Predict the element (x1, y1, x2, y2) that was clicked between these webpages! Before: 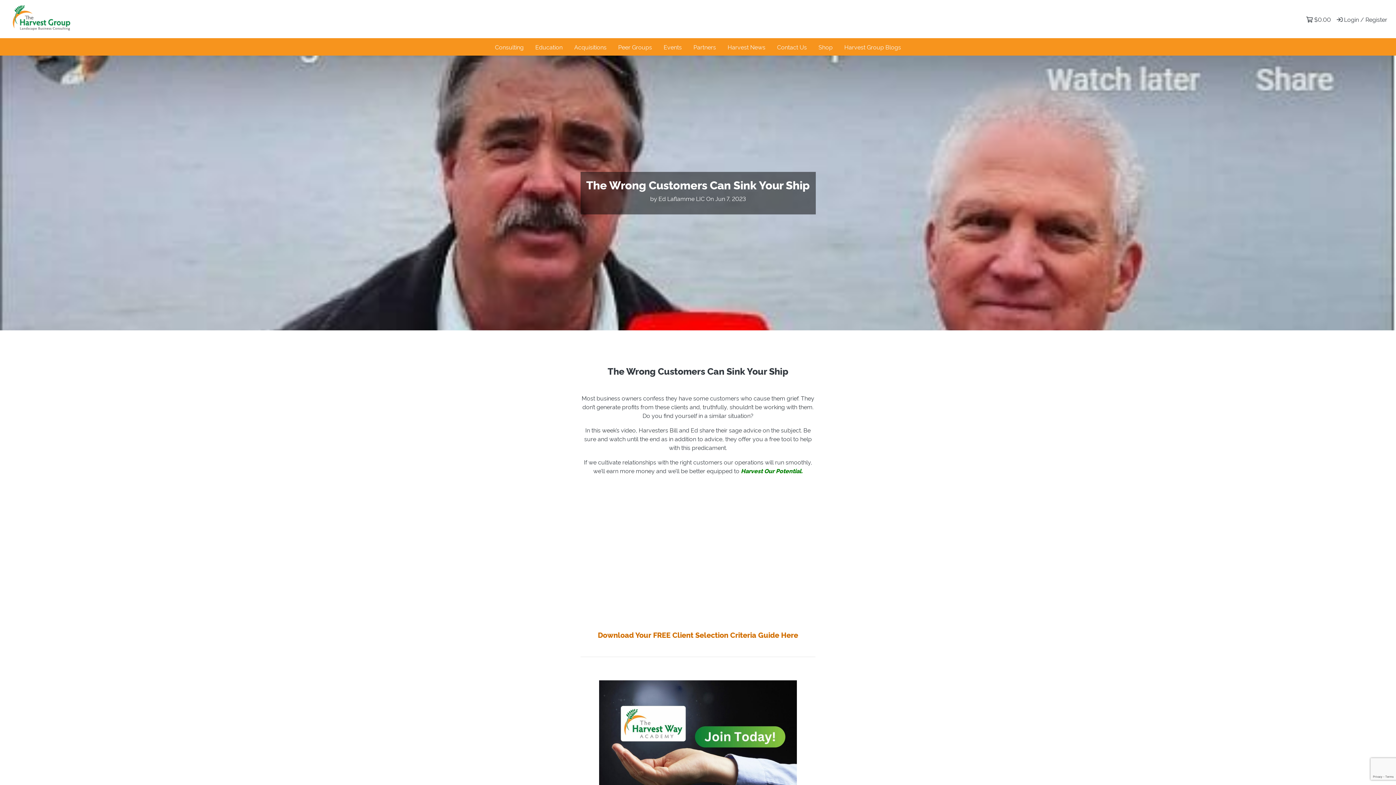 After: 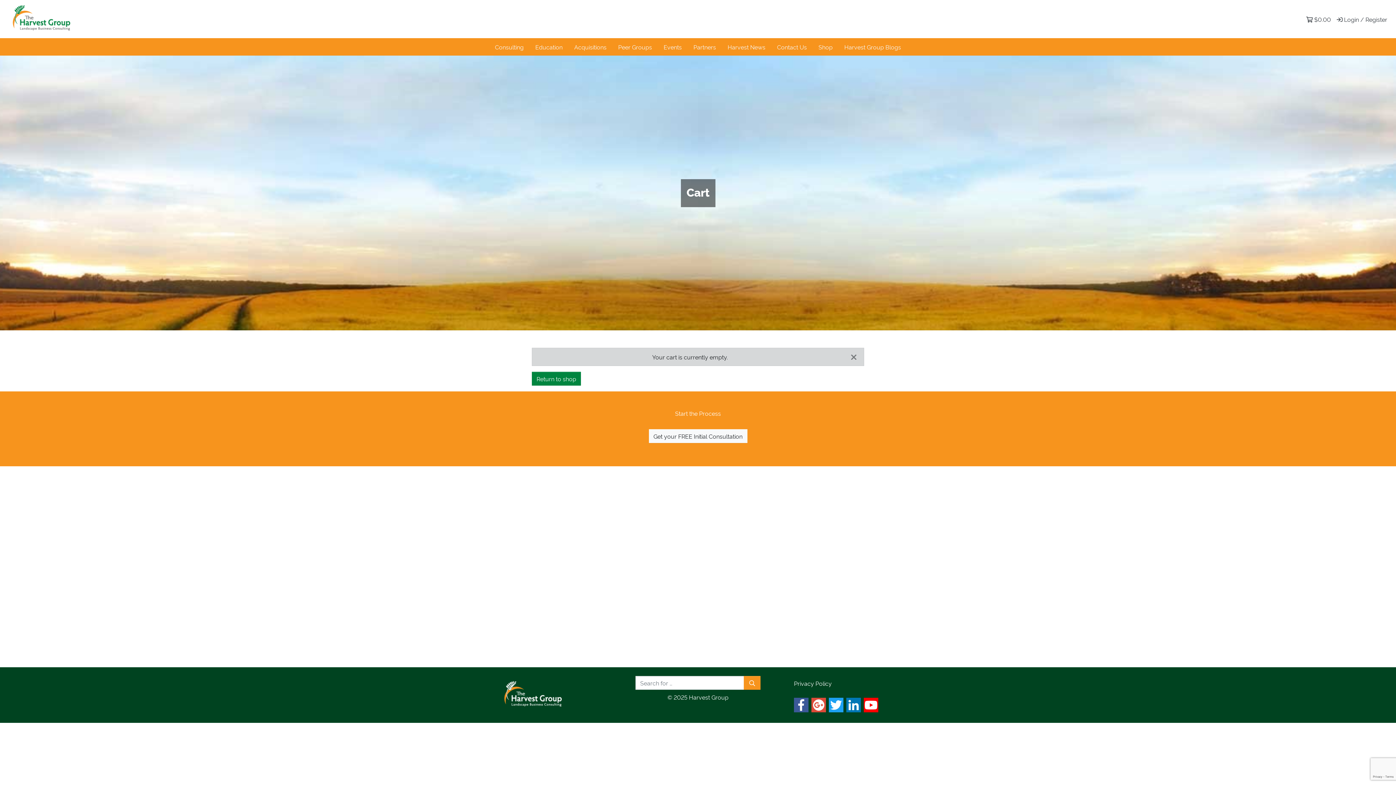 Action: bbox: (1303, 13, 1334, 24) label:  $0.00